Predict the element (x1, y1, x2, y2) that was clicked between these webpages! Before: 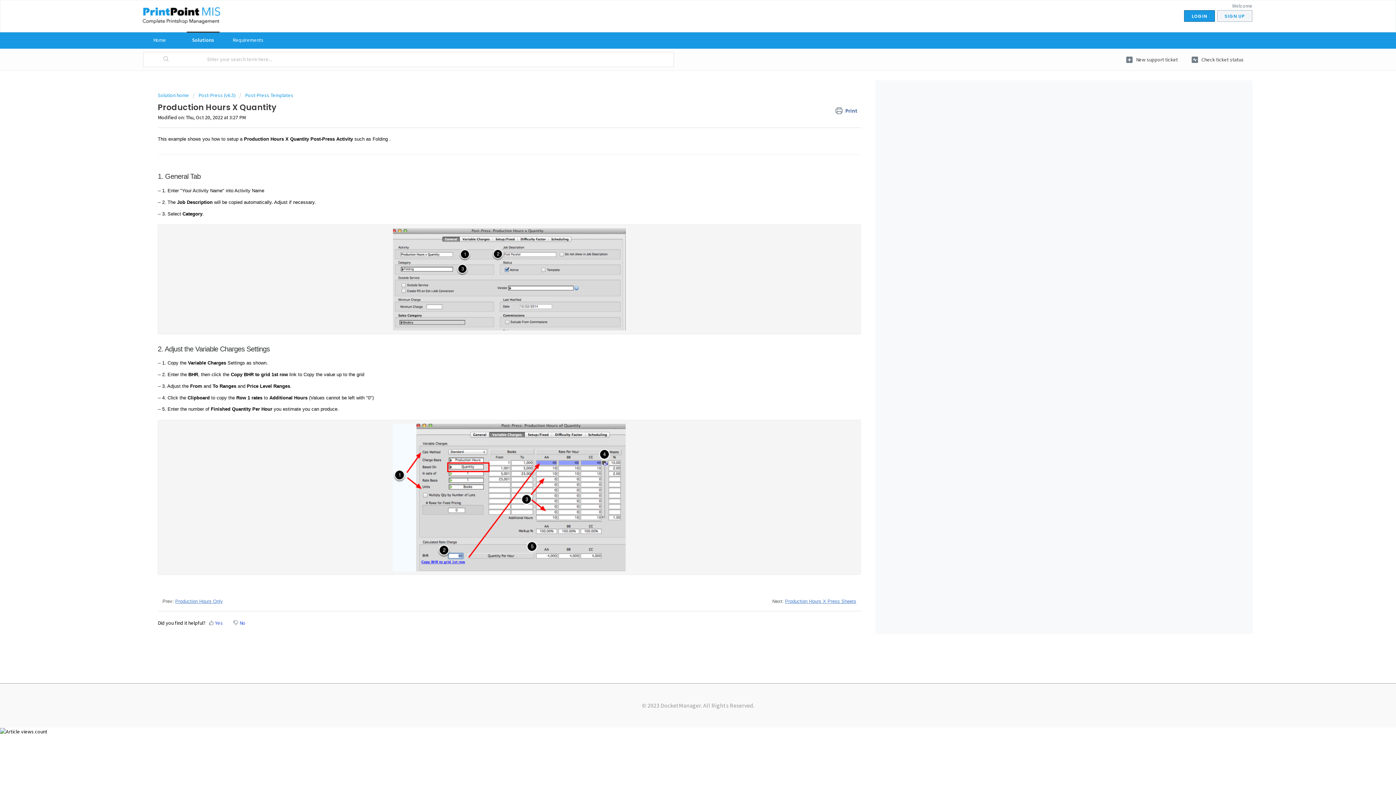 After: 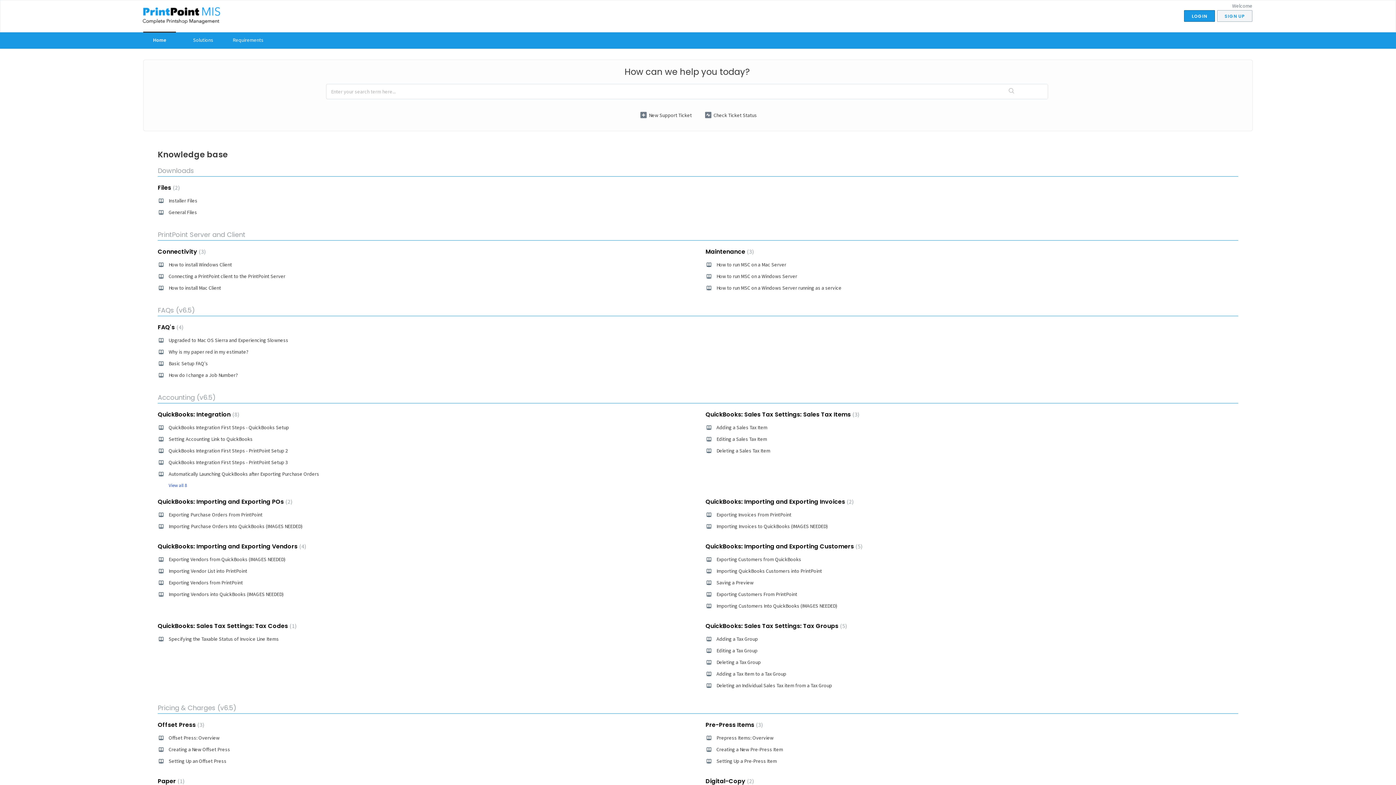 Action: bbox: (141, 6, 221, 24)